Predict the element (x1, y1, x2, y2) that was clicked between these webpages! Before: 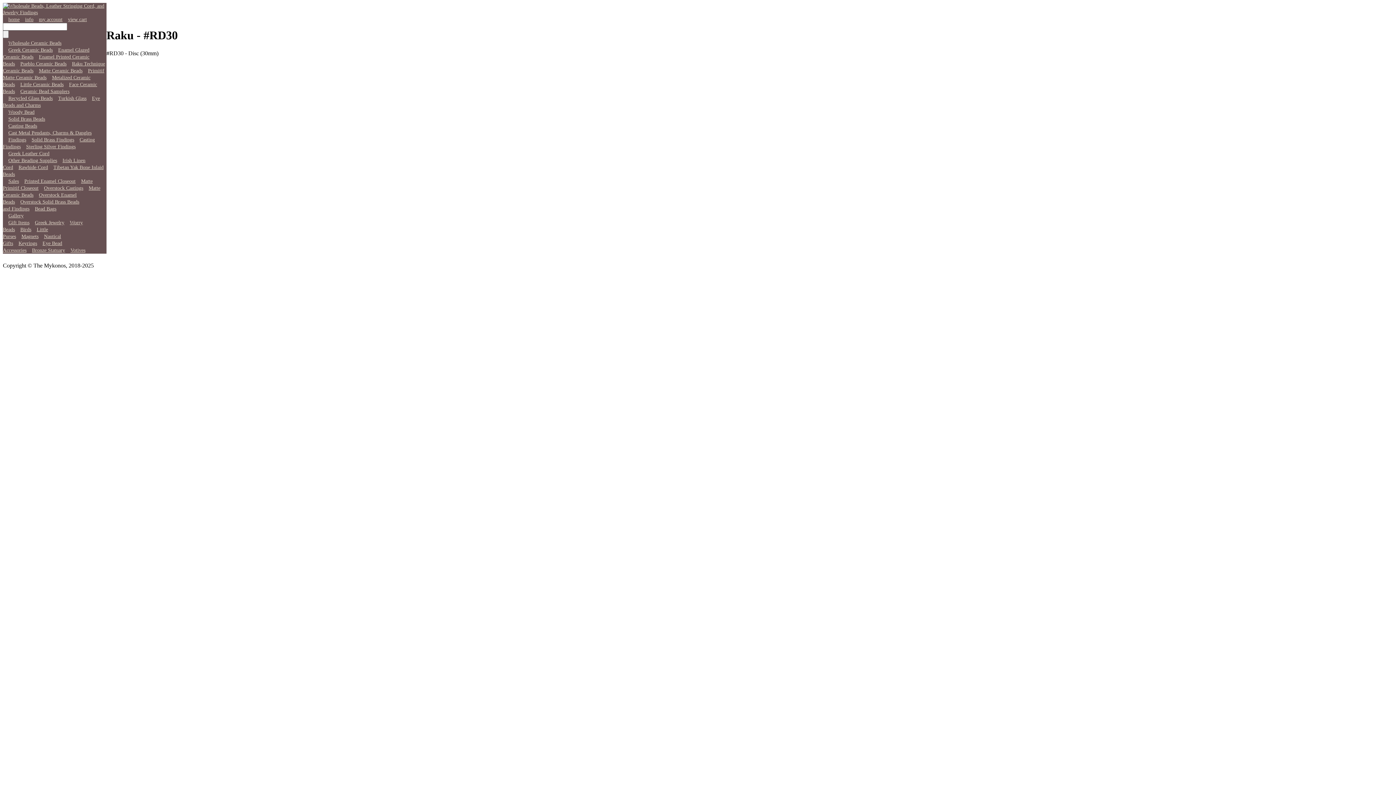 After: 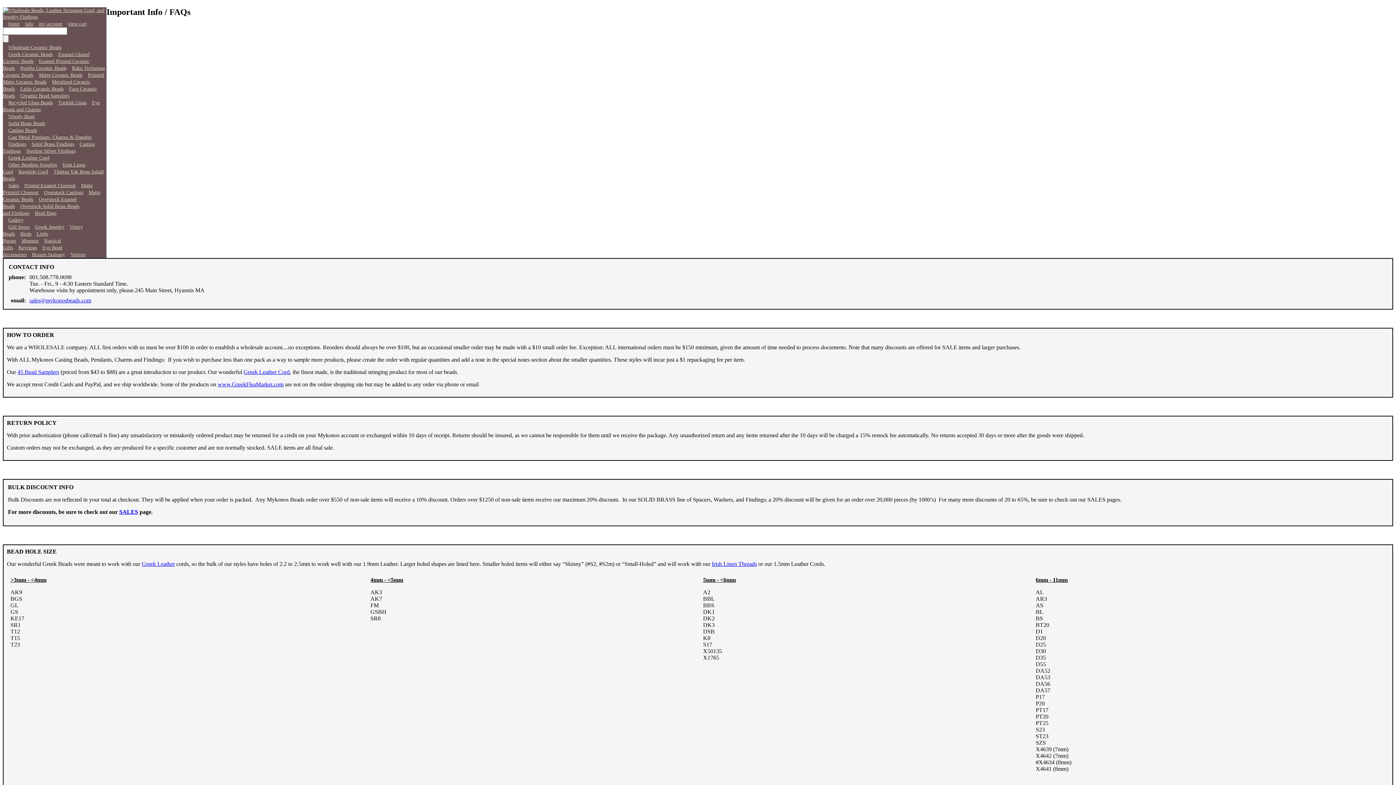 Action: label: info bbox: (19, 16, 33, 22)